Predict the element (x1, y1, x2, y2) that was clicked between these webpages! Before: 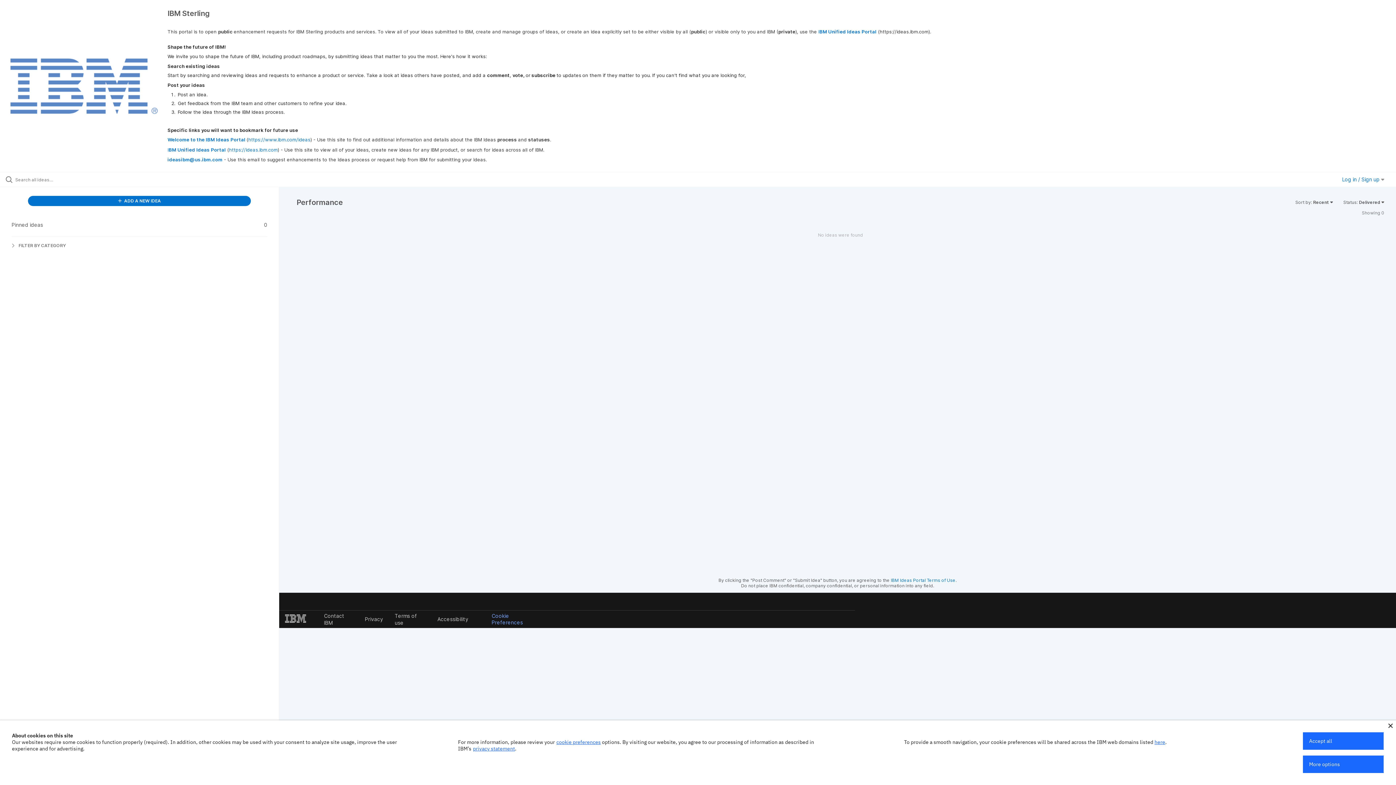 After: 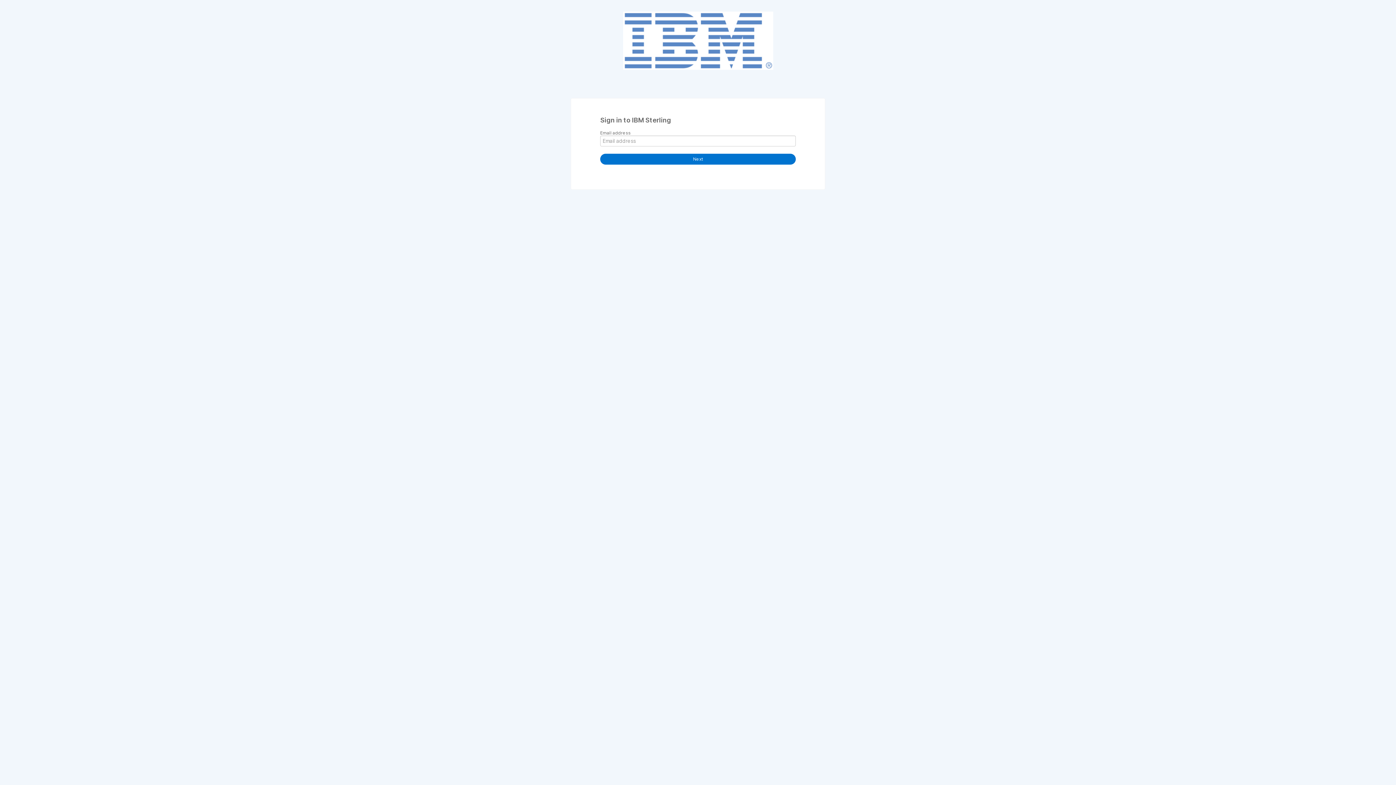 Action: bbox: (27, 196, 251, 206) label:  ADD A NEW IDEA